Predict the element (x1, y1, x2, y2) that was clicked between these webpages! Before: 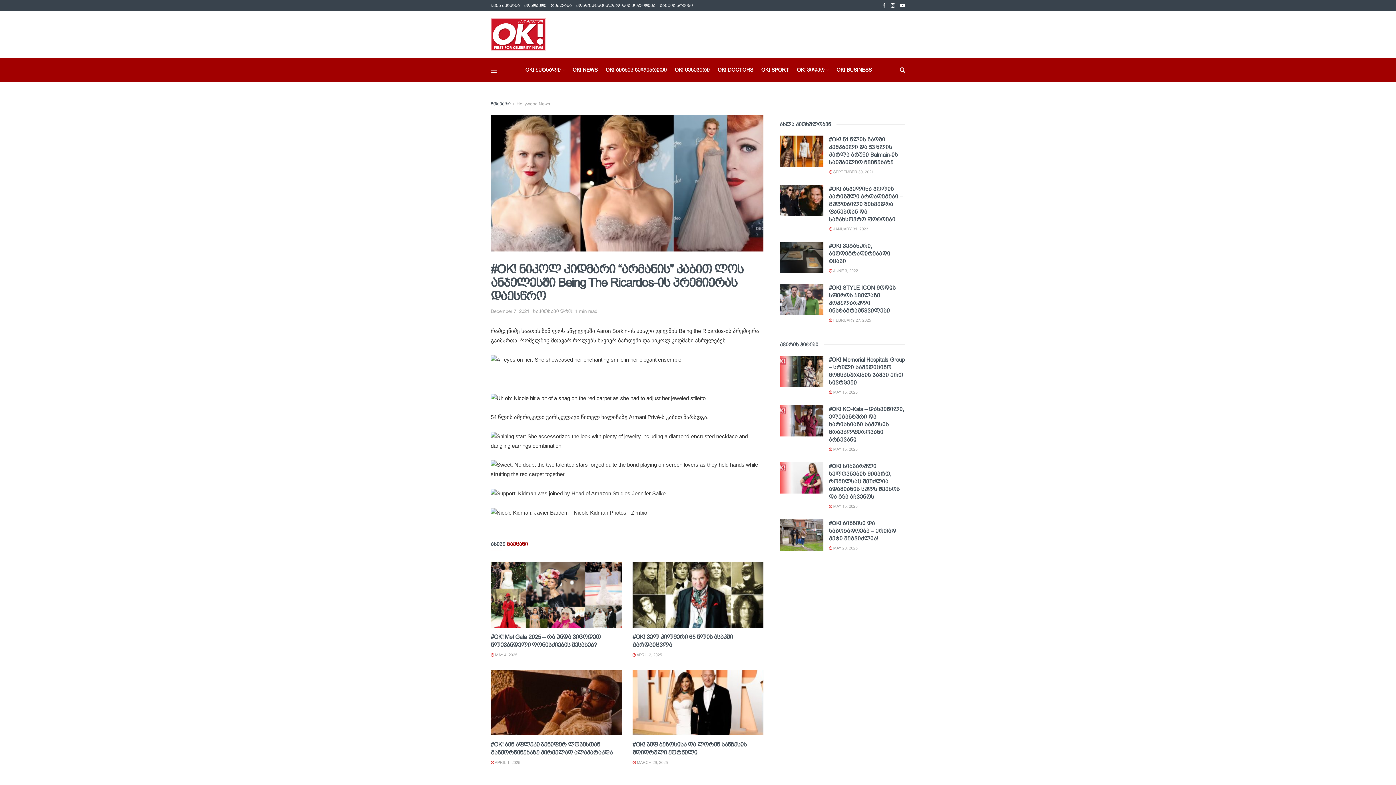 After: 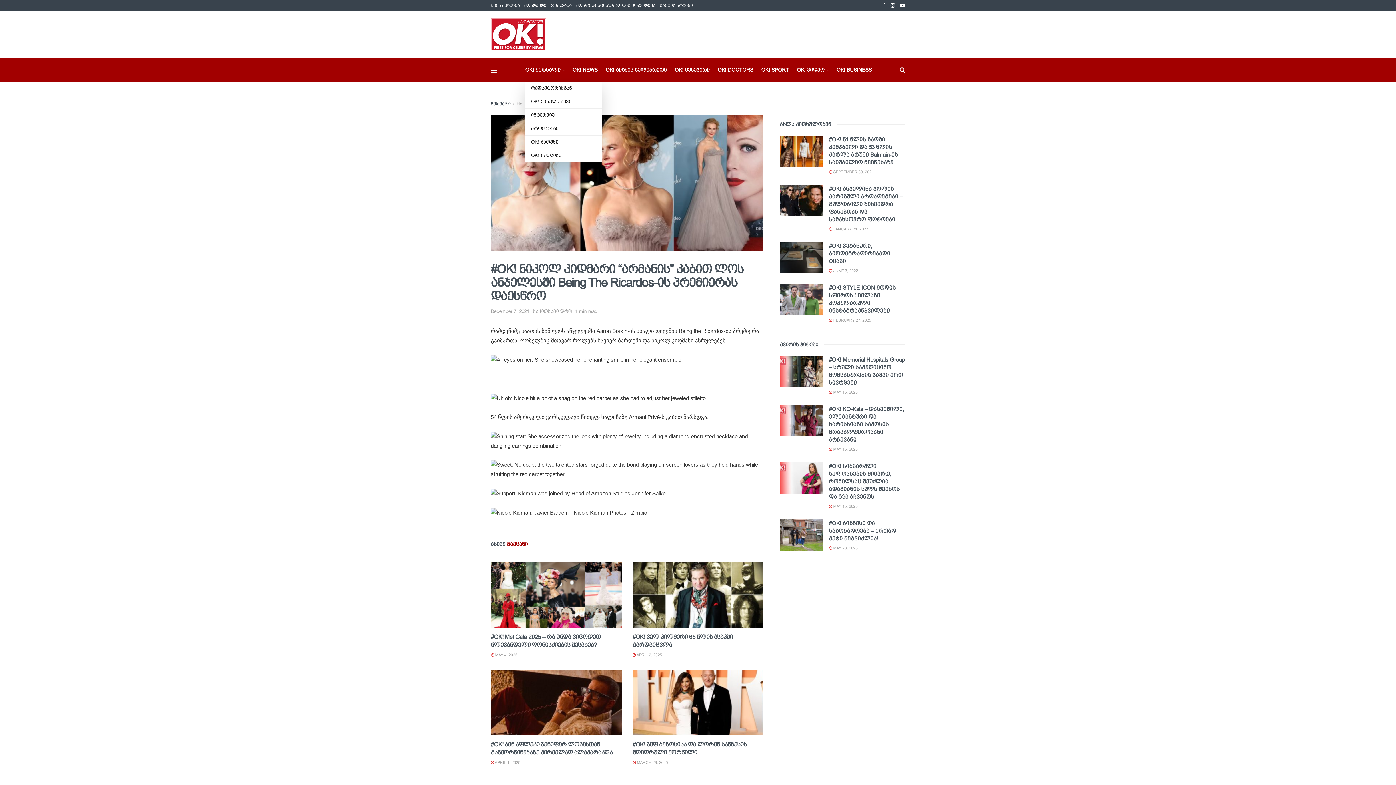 Action: label: OK! ჟურნალი bbox: (525, 64, 564, 74)